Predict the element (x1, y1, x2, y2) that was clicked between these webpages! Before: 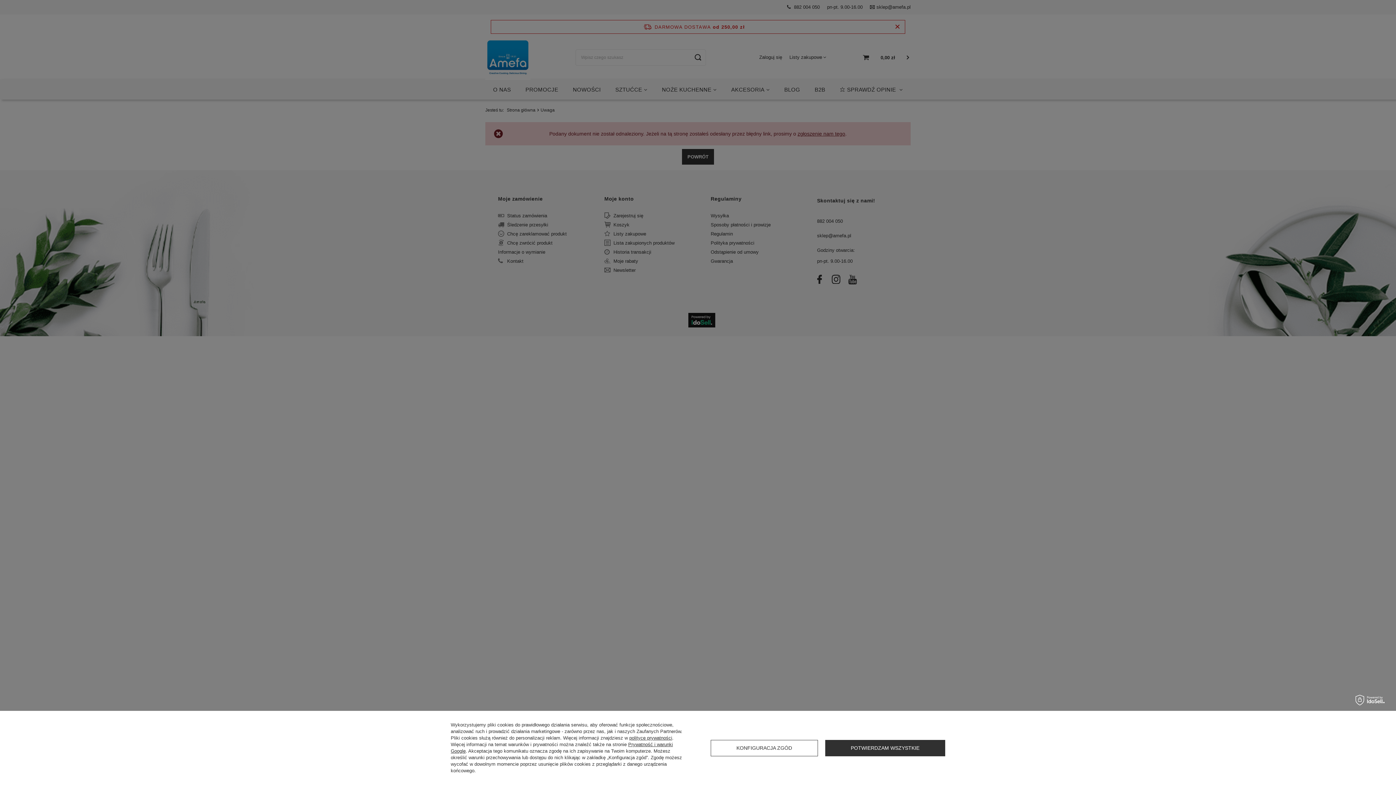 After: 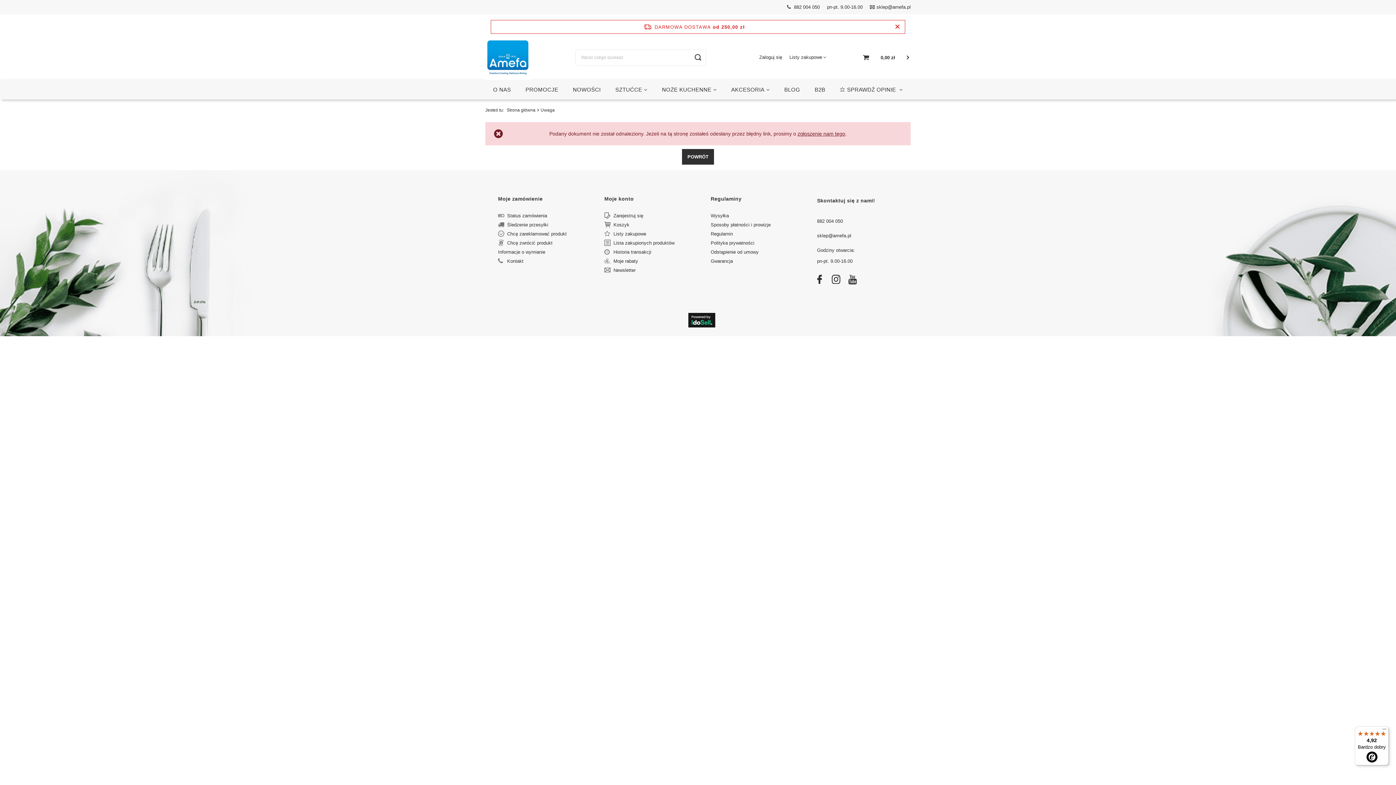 Action: bbox: (825, 740, 945, 756) label: POTWIERDZAM WSZYSTKIE